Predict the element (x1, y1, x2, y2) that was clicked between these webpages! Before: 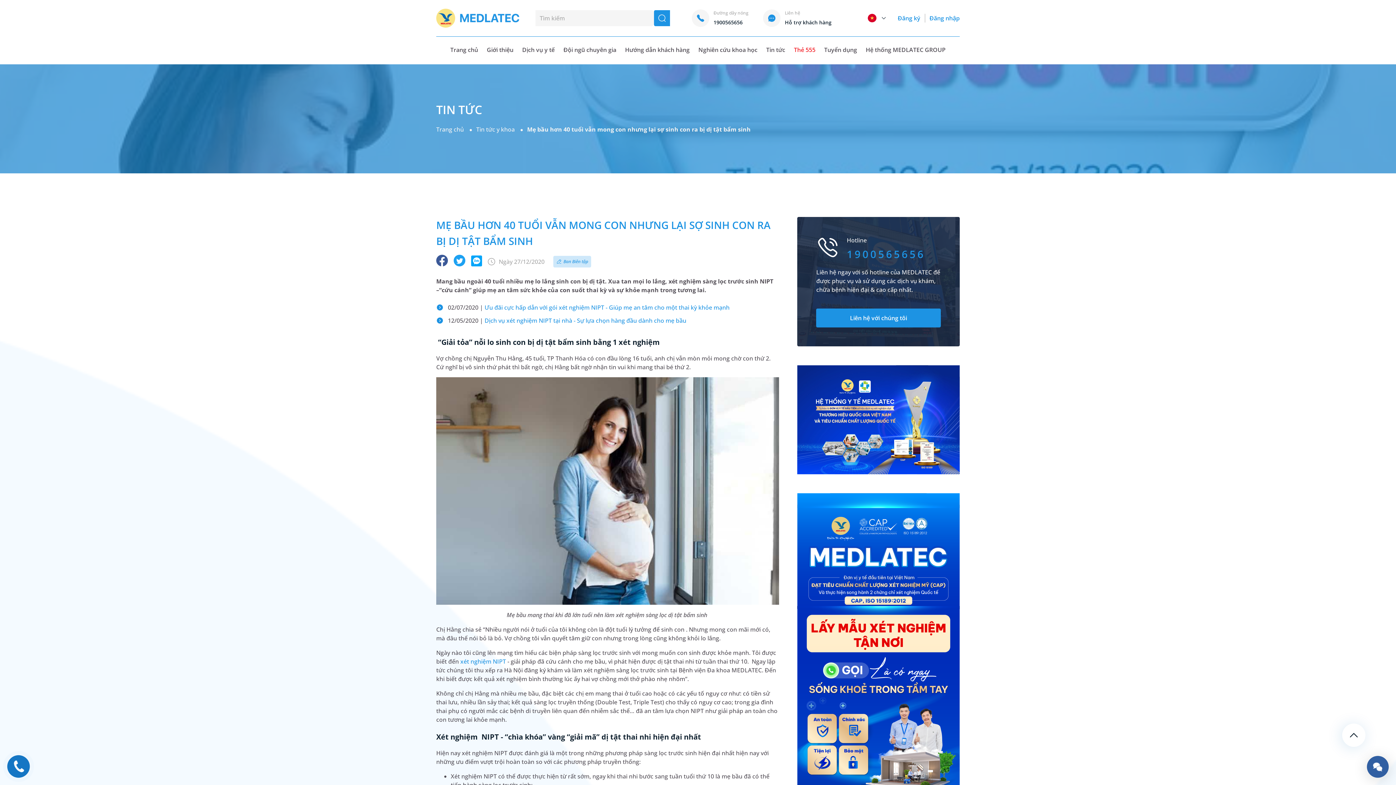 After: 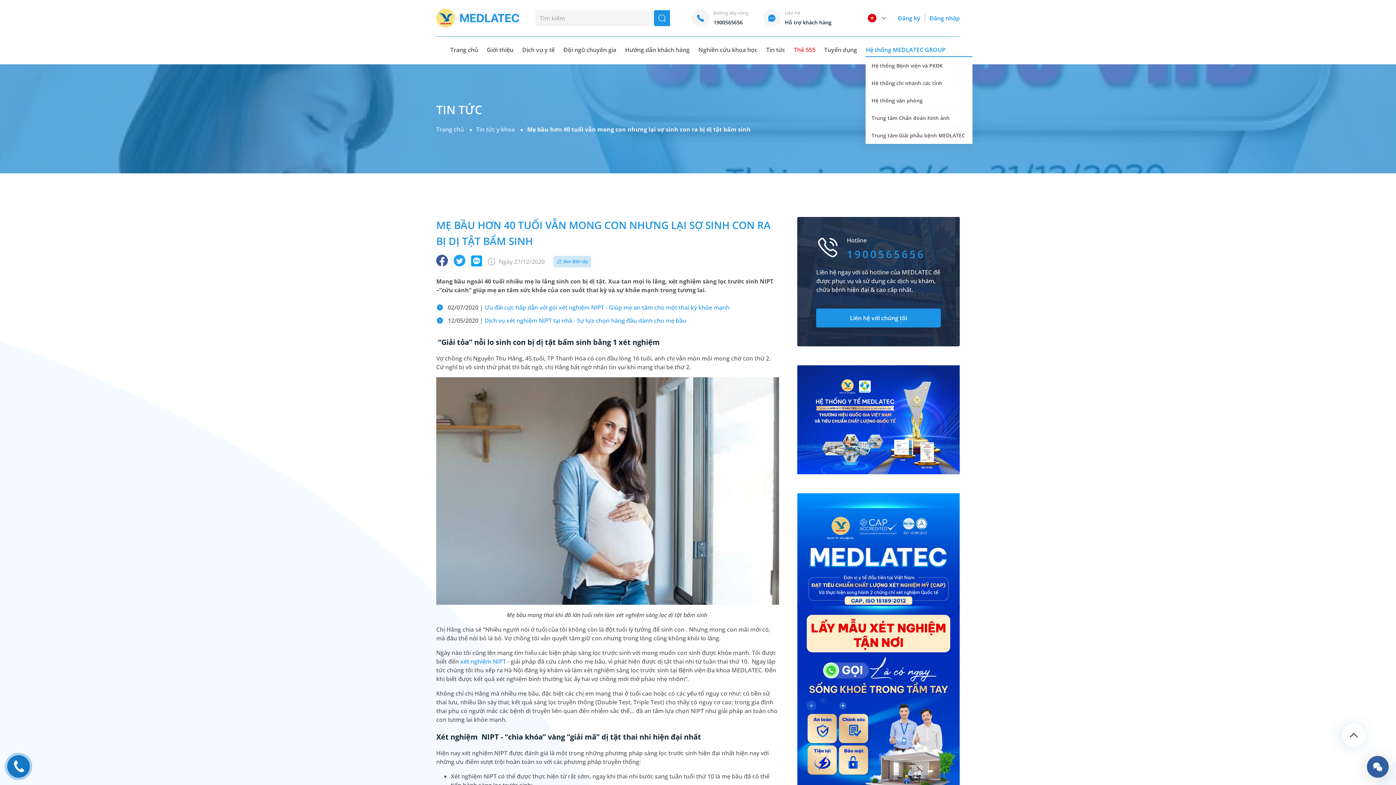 Action: label: Hệ thống MEDLATEC GROUP bbox: (865, 45, 945, 54)